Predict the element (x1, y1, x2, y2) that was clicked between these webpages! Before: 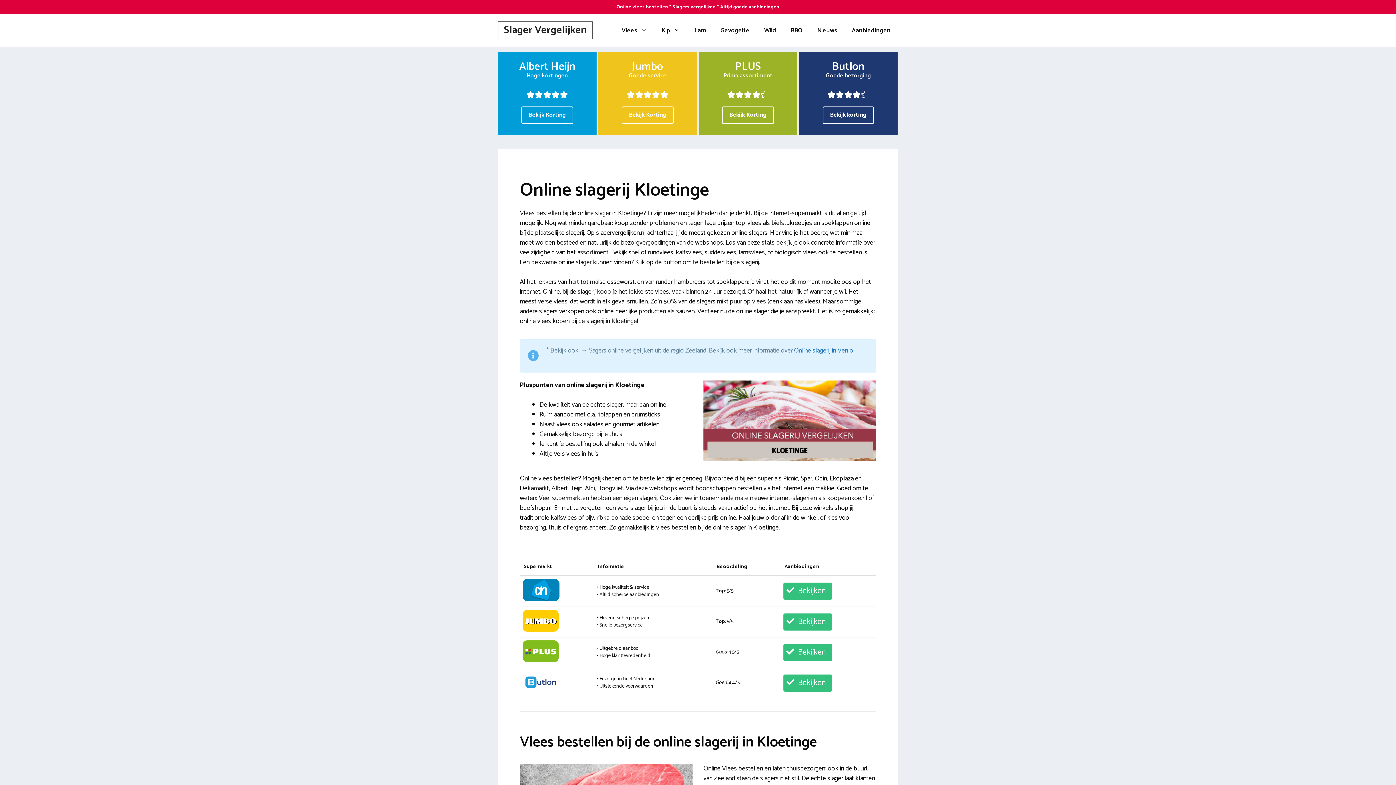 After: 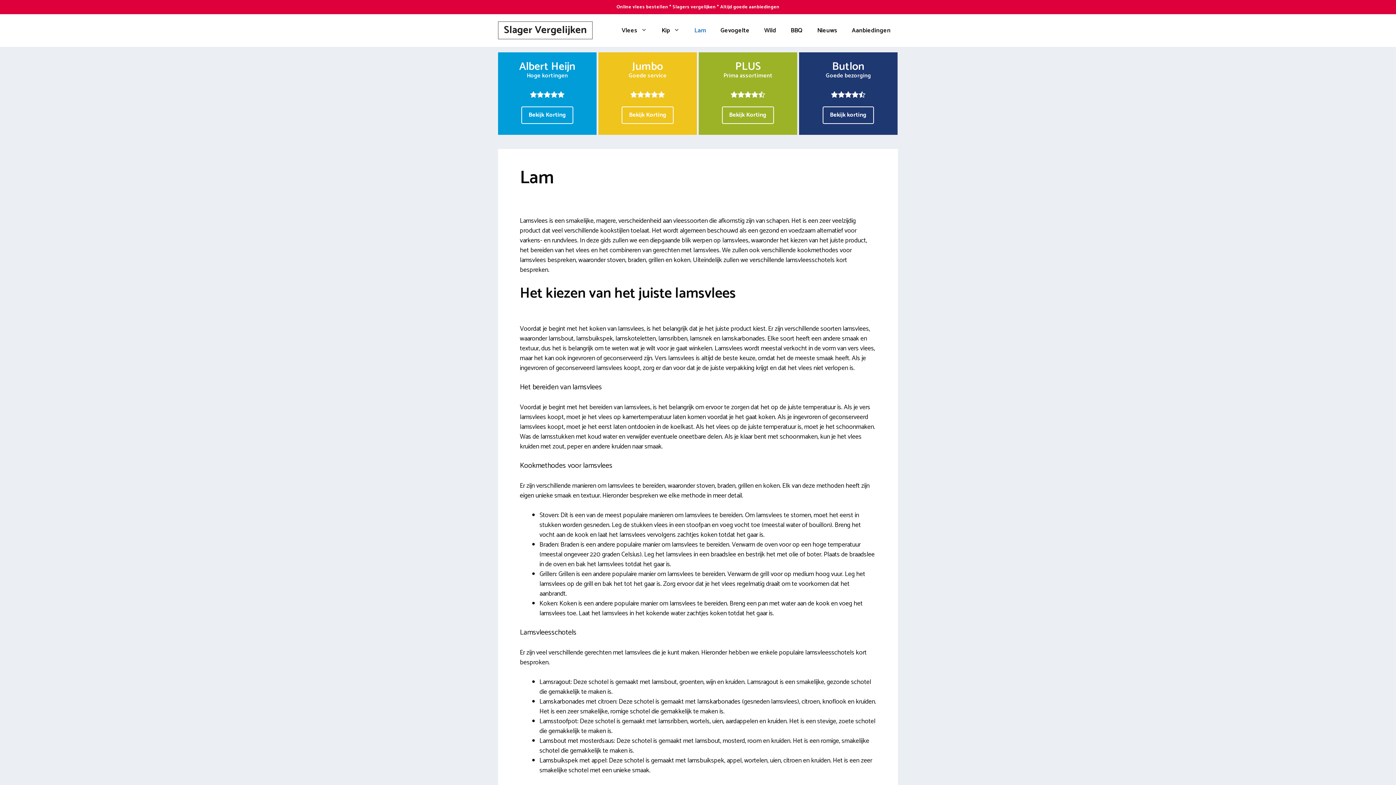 Action: bbox: (687, 21, 713, 39) label: Lam